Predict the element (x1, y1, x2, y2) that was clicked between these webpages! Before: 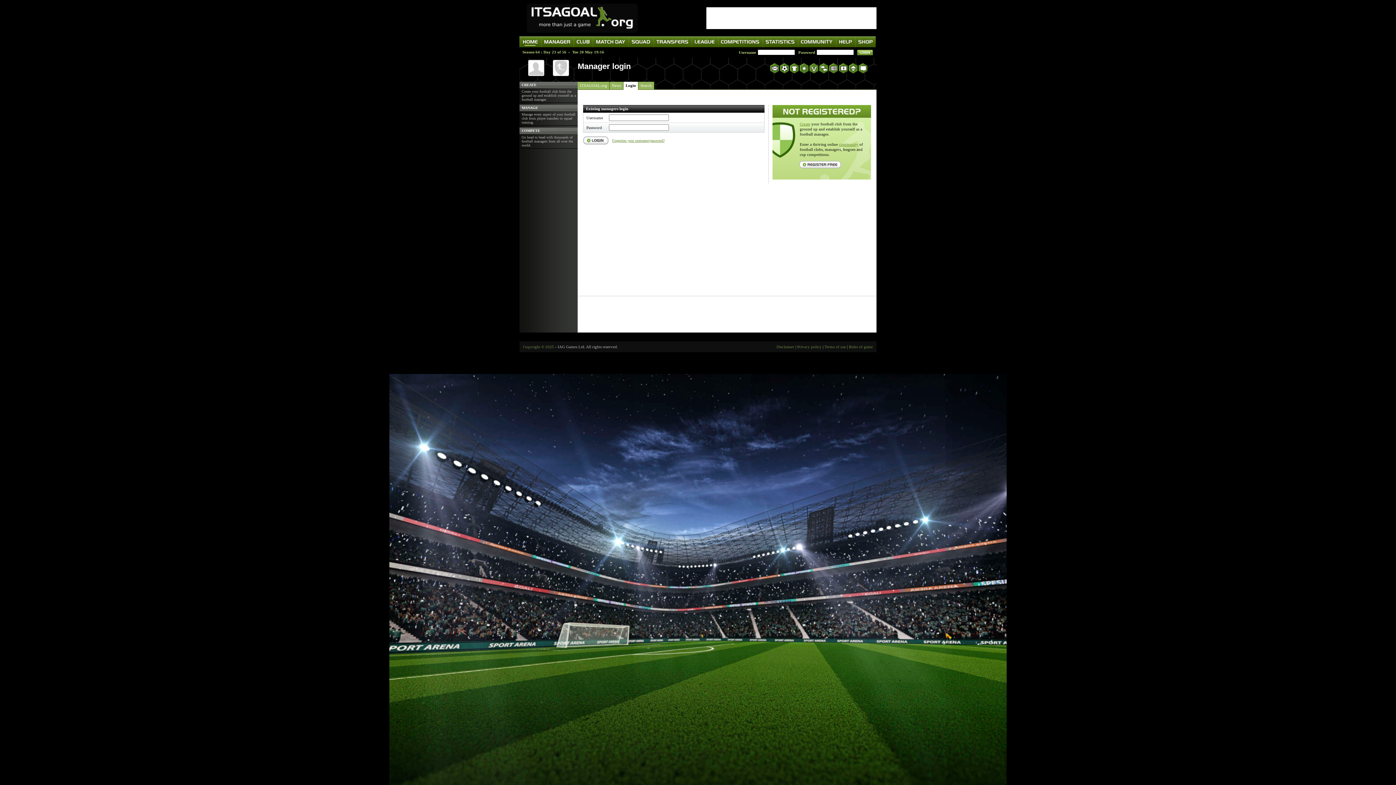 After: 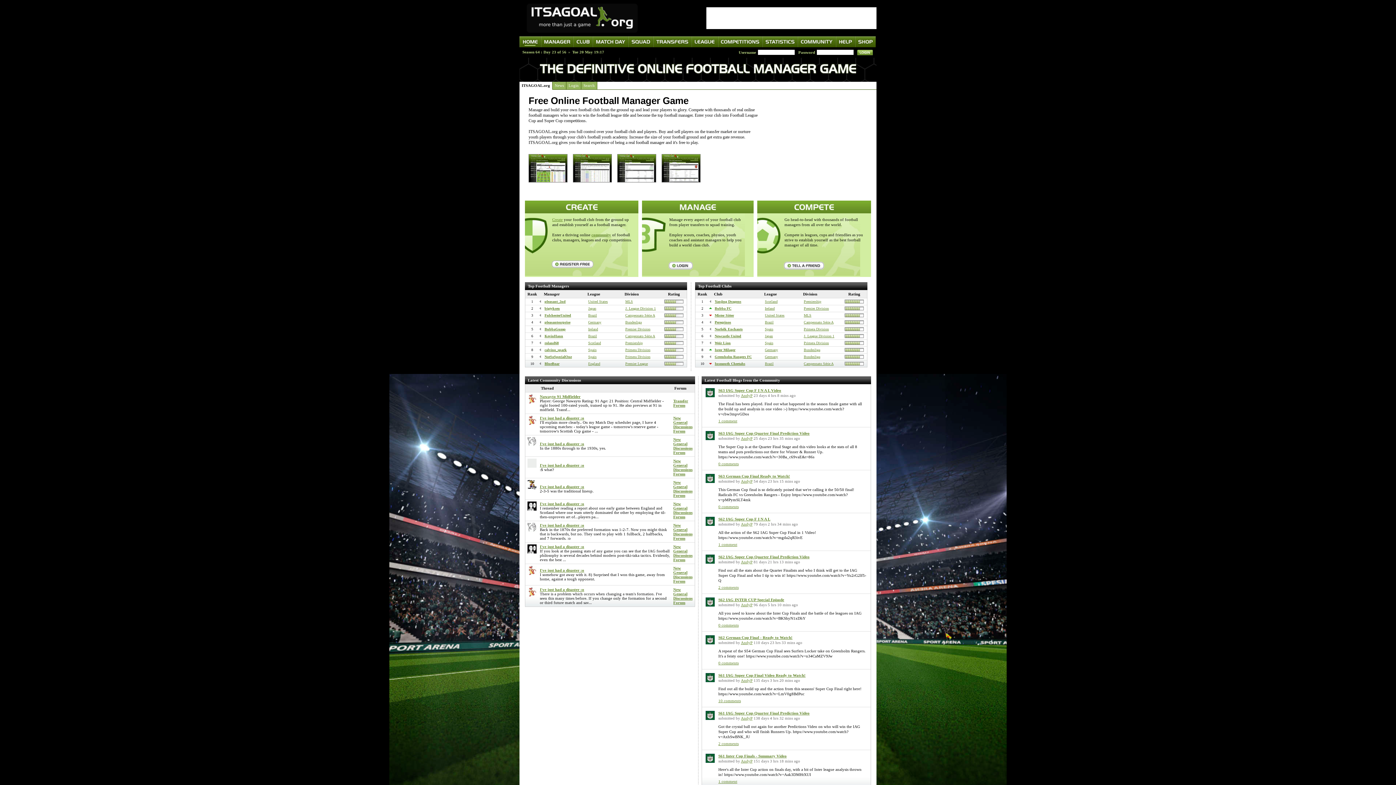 Action: label: ITSAGOAL.org bbox: (580, 83, 607, 87)